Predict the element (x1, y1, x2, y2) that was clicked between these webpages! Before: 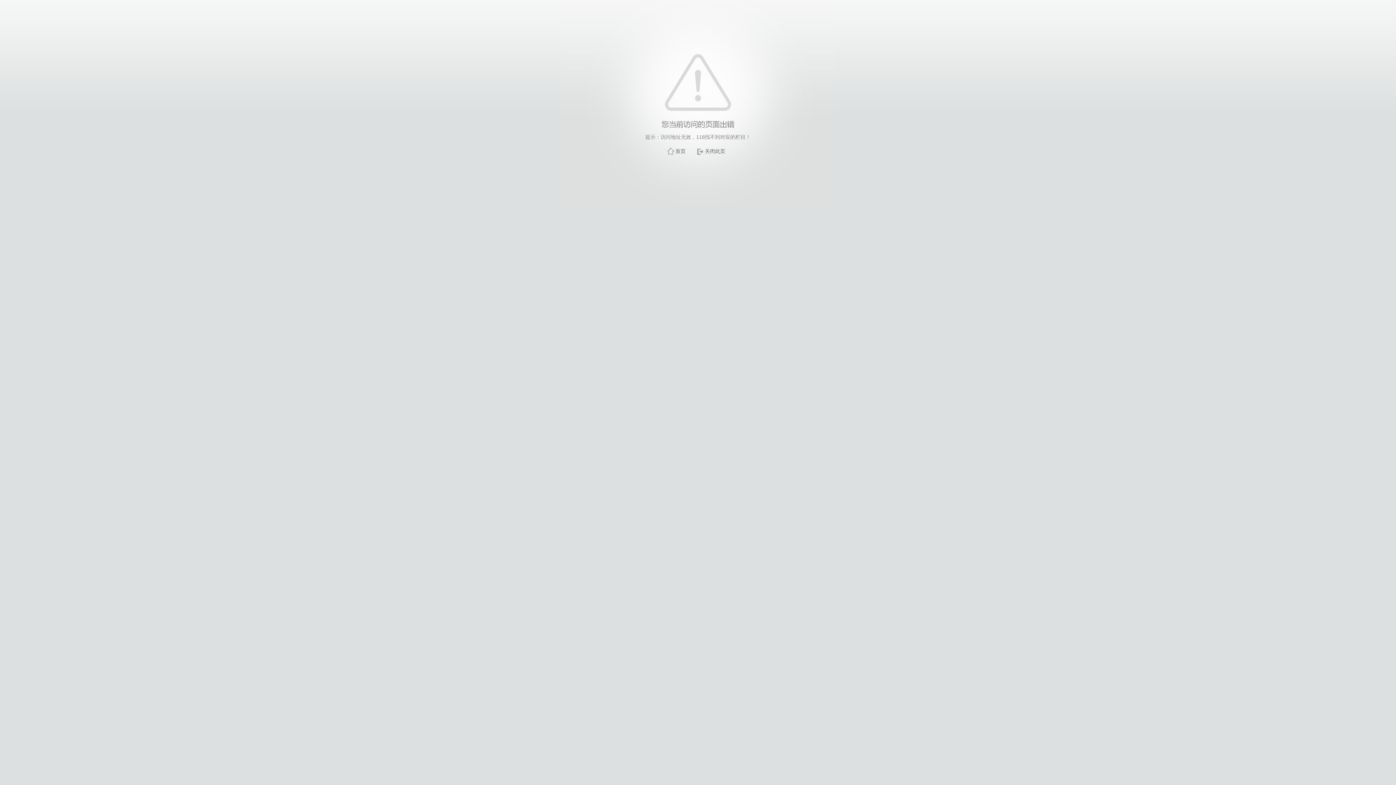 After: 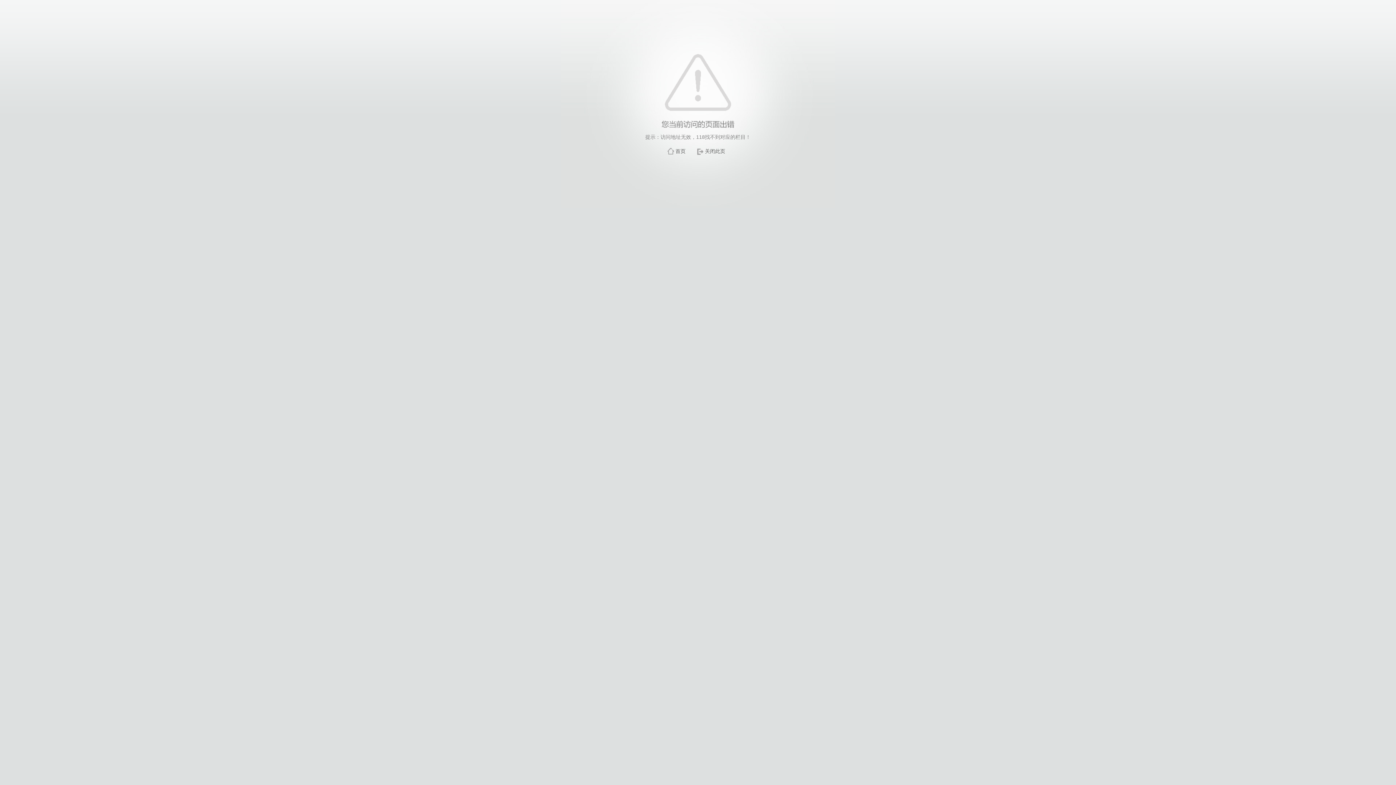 Action: label: 关闭此页 bbox: (705, 148, 725, 154)